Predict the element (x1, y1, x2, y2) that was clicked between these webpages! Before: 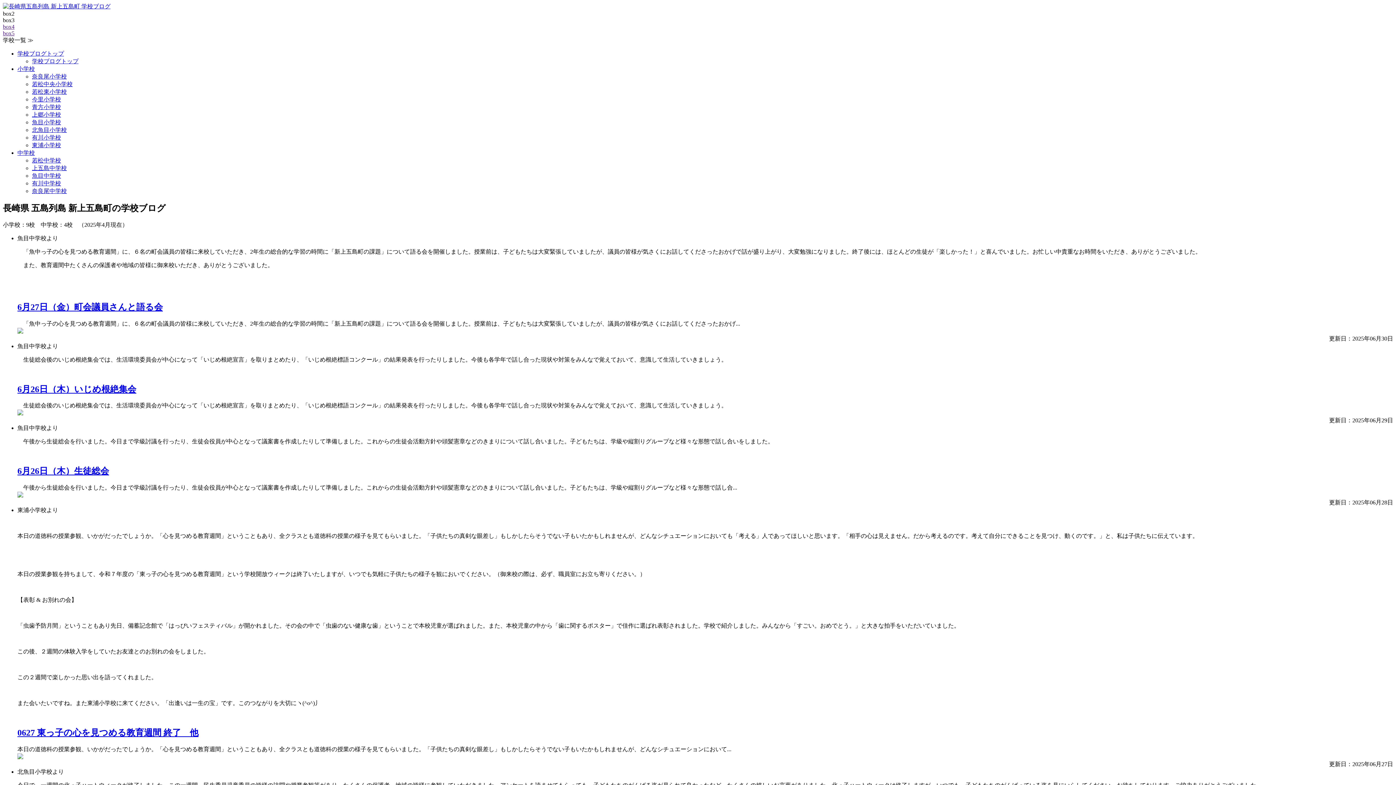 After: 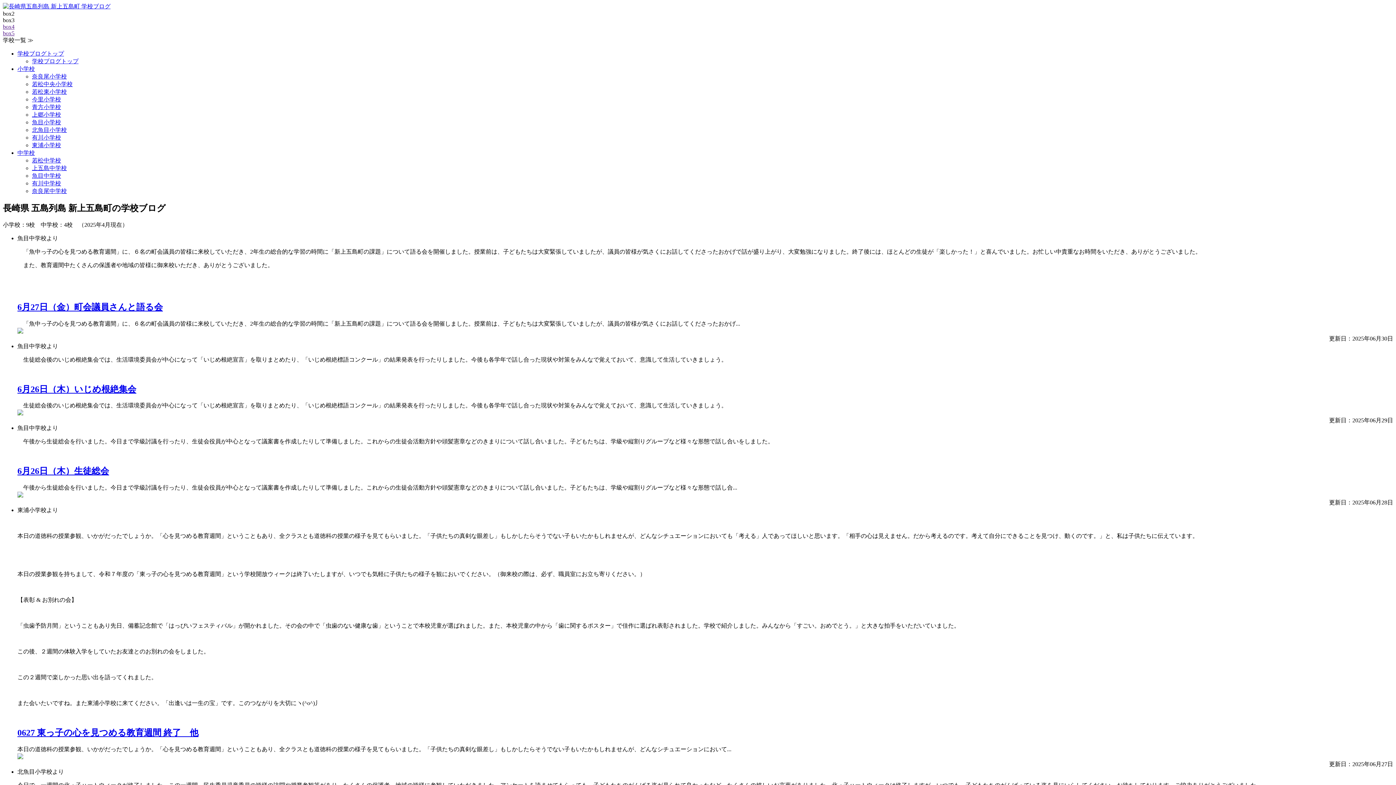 Action: label: 学校ブログトップ bbox: (17, 50, 64, 56)